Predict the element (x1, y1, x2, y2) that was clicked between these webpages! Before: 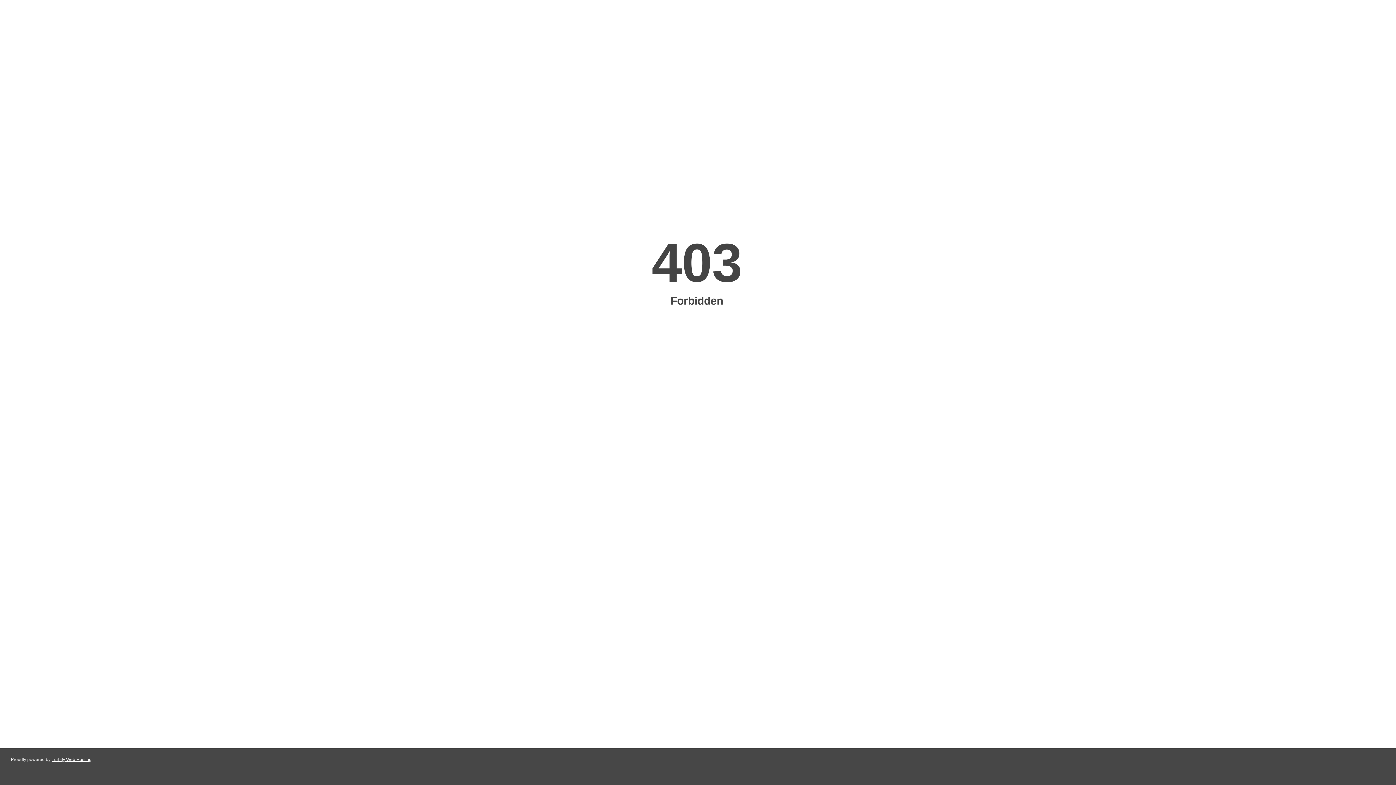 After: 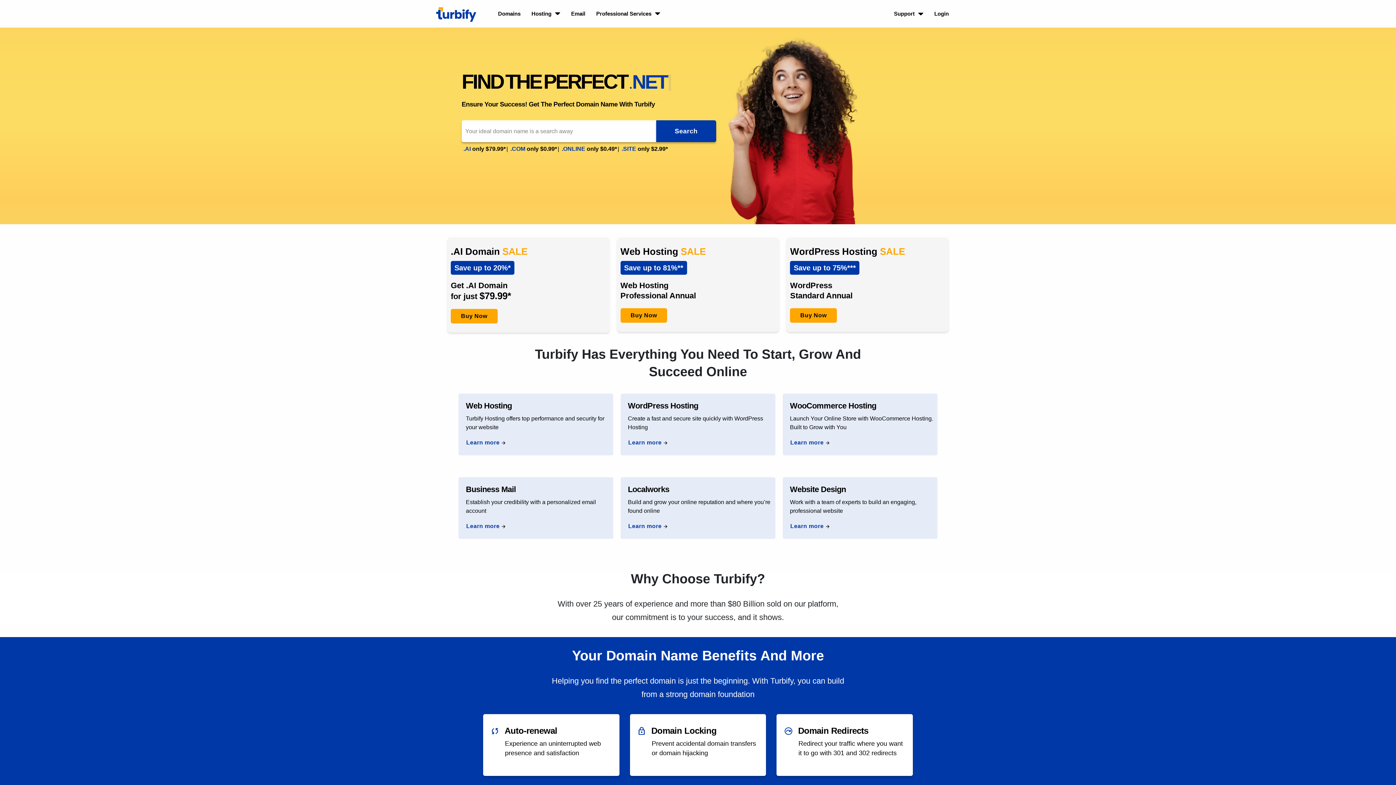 Action: label: Turbify Web Hosting bbox: (51, 757, 91, 762)